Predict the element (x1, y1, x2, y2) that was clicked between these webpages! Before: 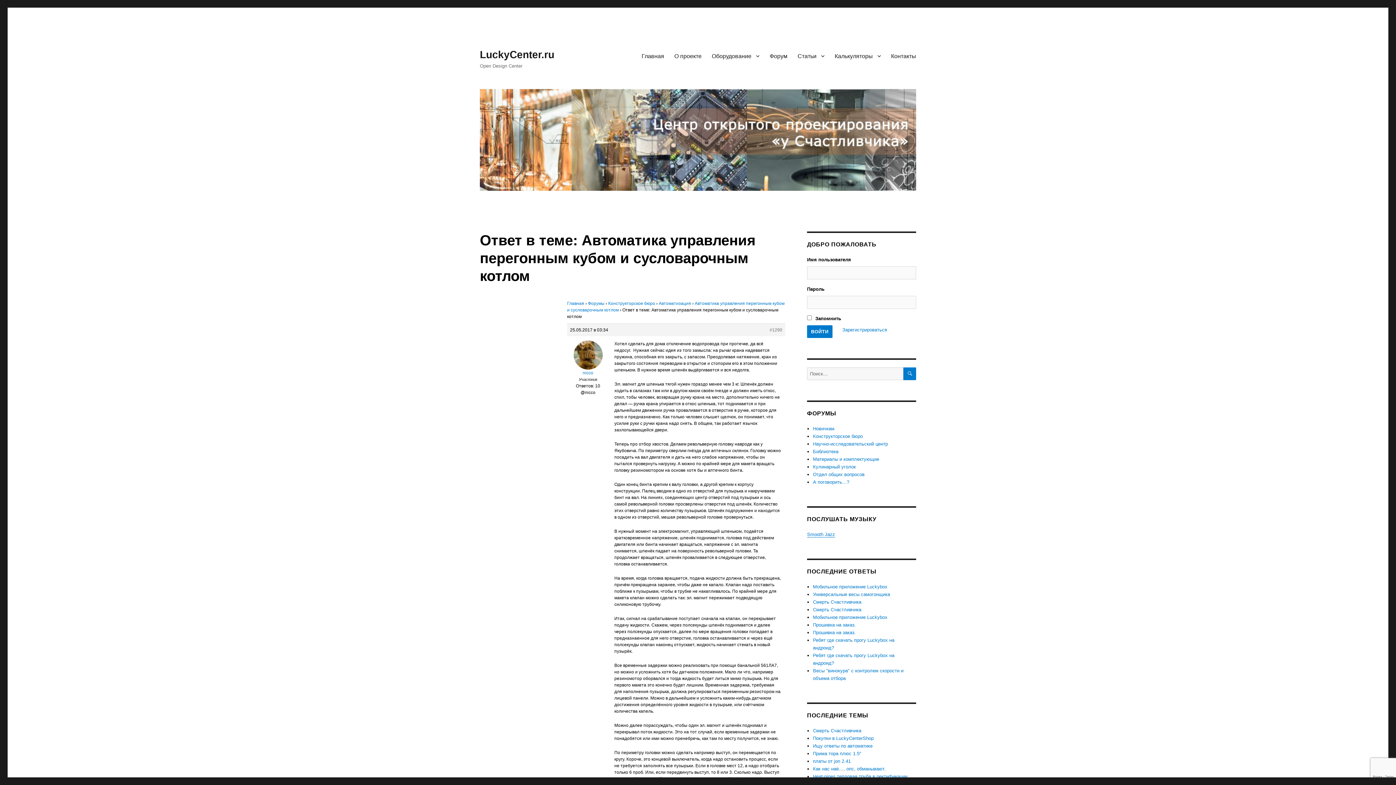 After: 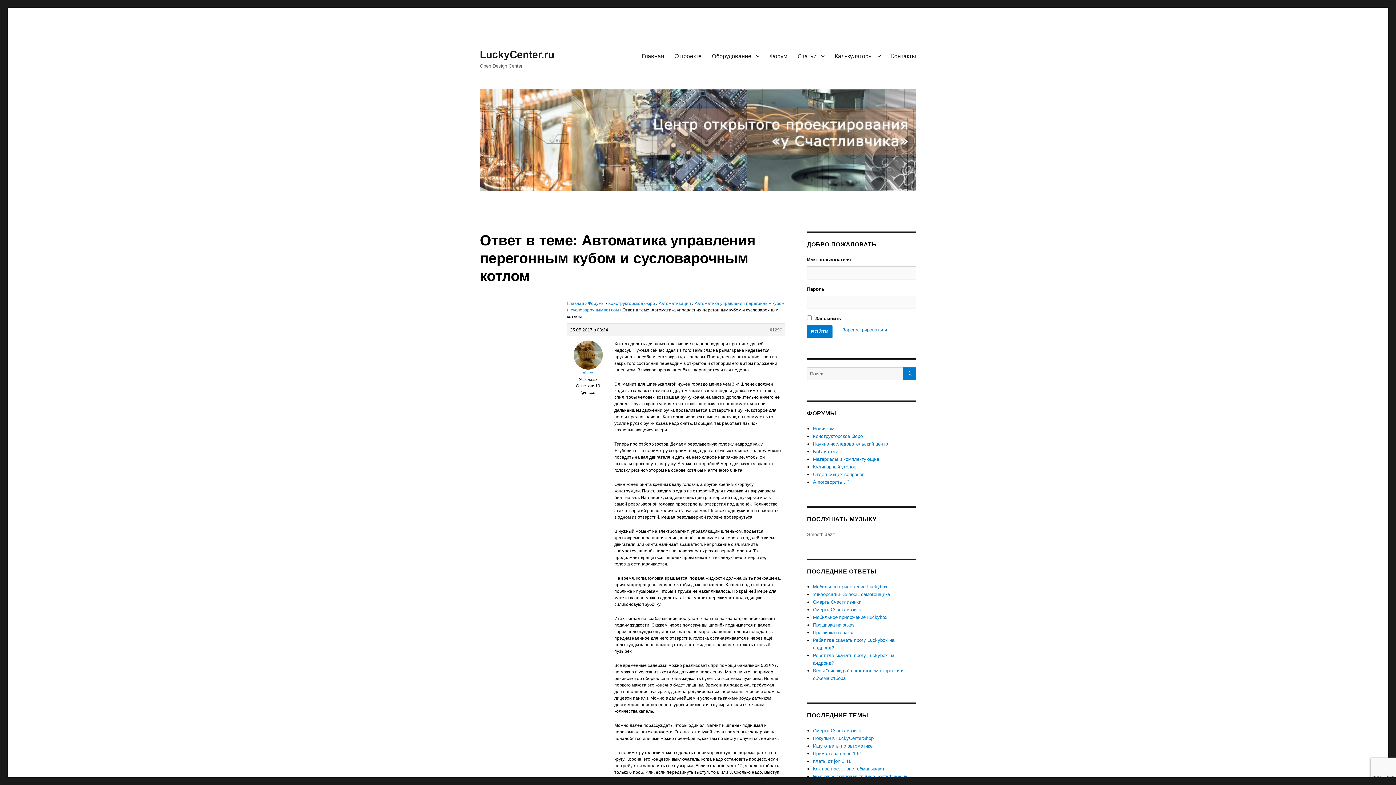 Action: bbox: (807, 532, 835, 537) label: Smooth Jazz